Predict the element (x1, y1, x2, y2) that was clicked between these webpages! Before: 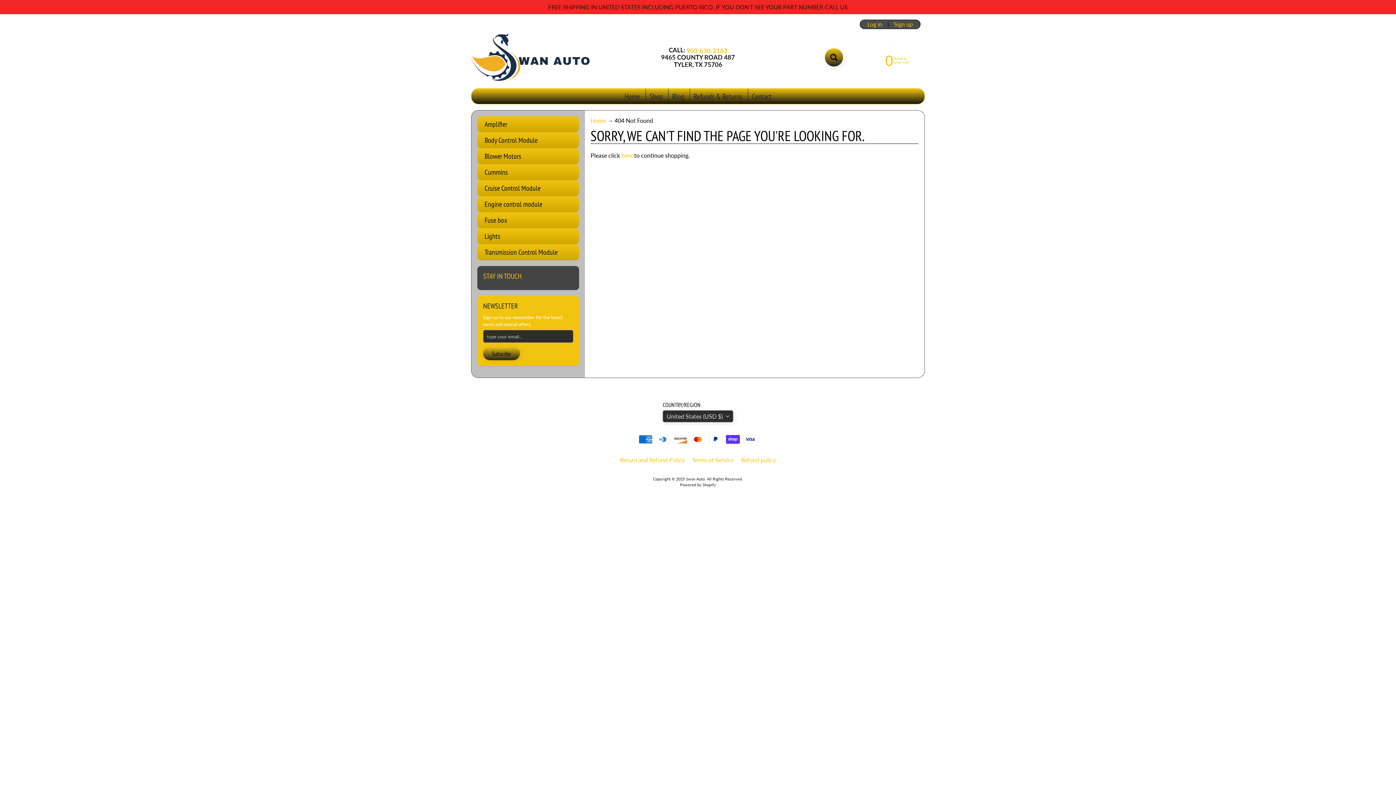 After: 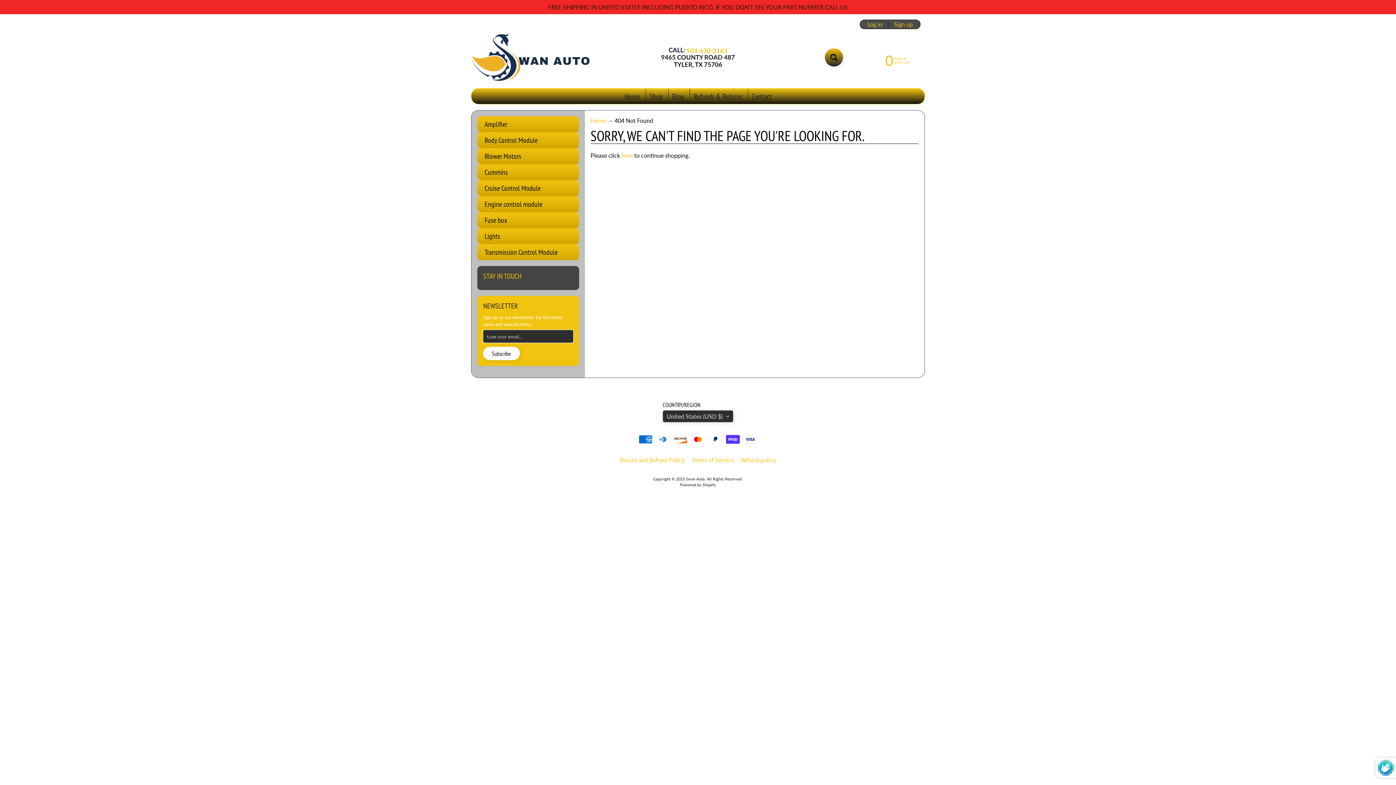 Action: label: Subscribe bbox: (483, 346, 520, 360)